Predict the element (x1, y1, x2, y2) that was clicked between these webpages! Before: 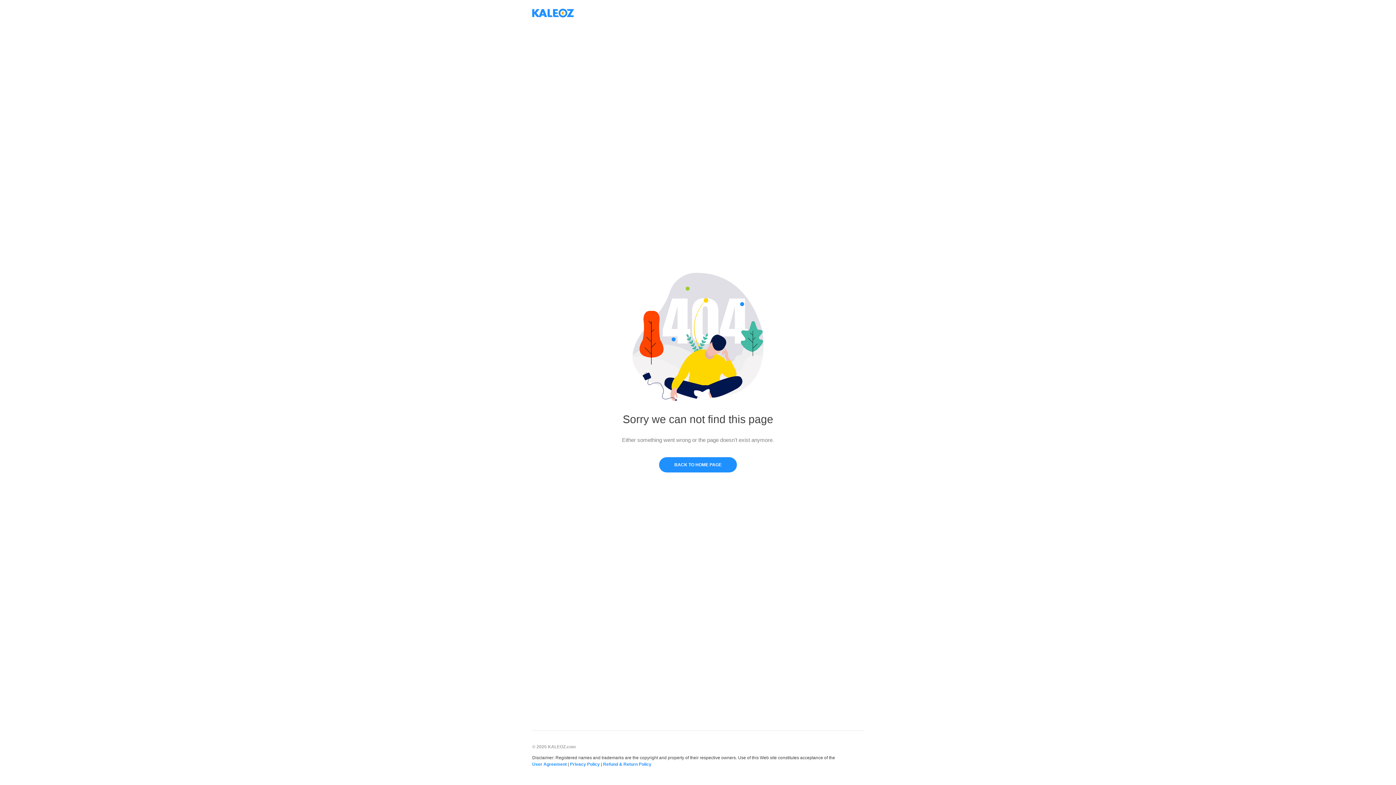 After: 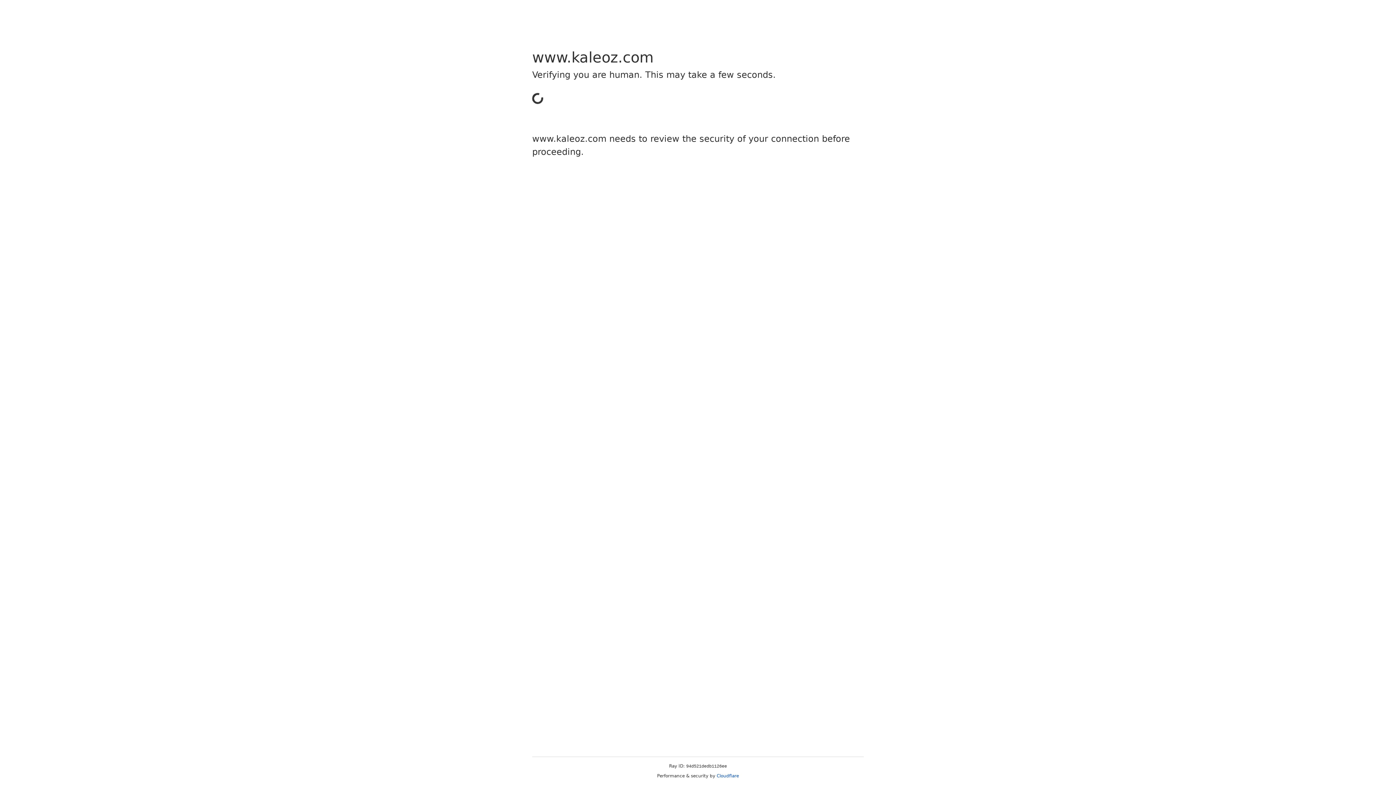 Action: bbox: (532, 8, 574, 17)